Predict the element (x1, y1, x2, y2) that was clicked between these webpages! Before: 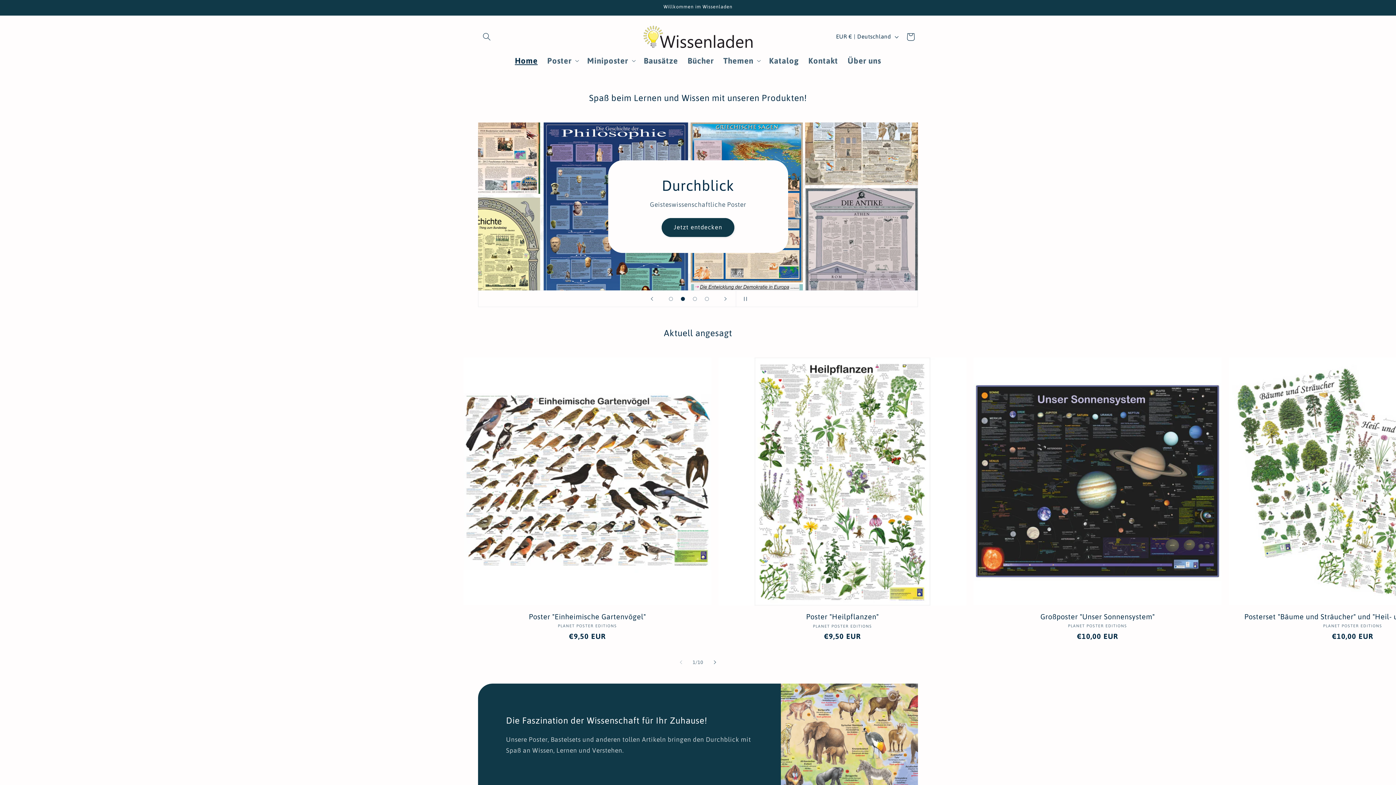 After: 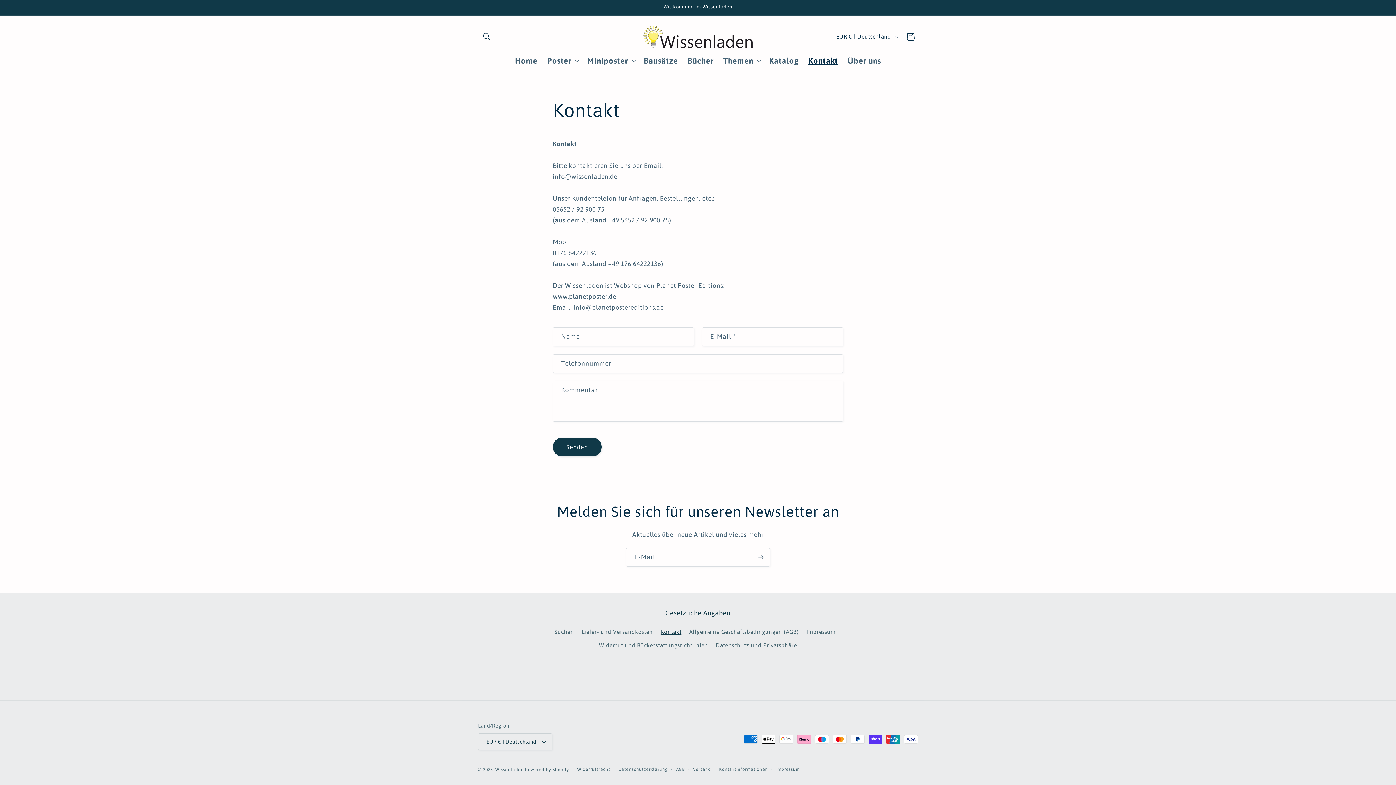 Action: label: Kontakt bbox: (803, 50, 843, 70)